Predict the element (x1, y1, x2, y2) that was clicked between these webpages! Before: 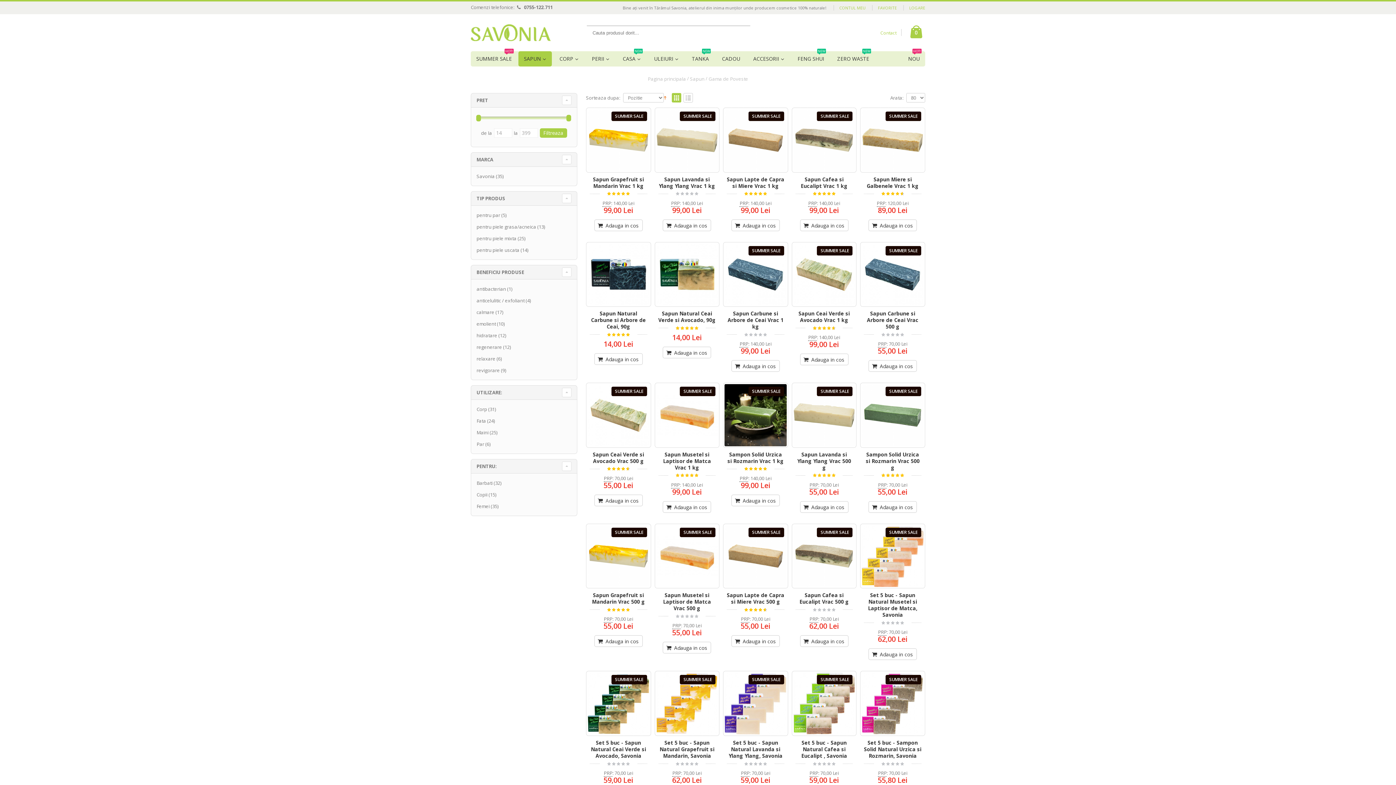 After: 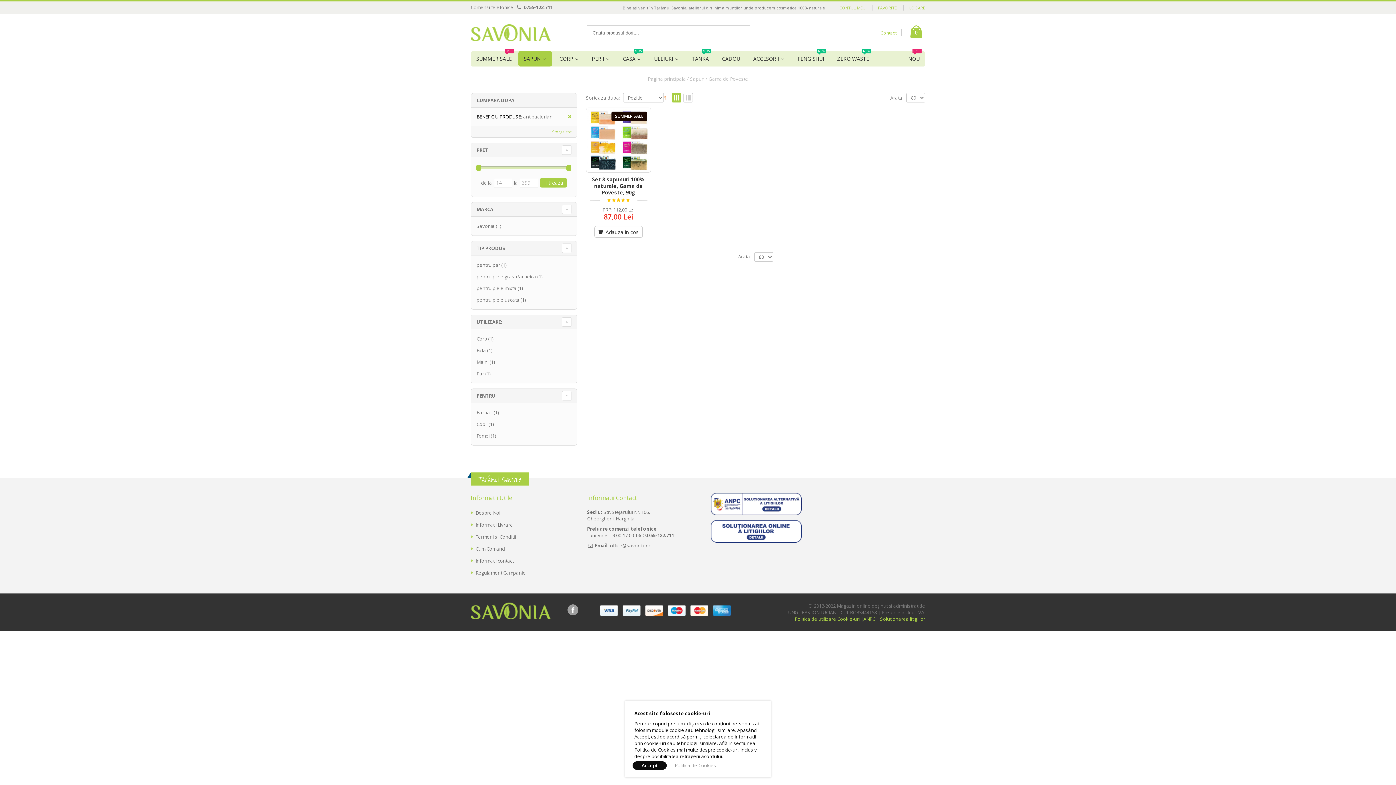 Action: label: antibacterian bbox: (476, 285, 506, 292)